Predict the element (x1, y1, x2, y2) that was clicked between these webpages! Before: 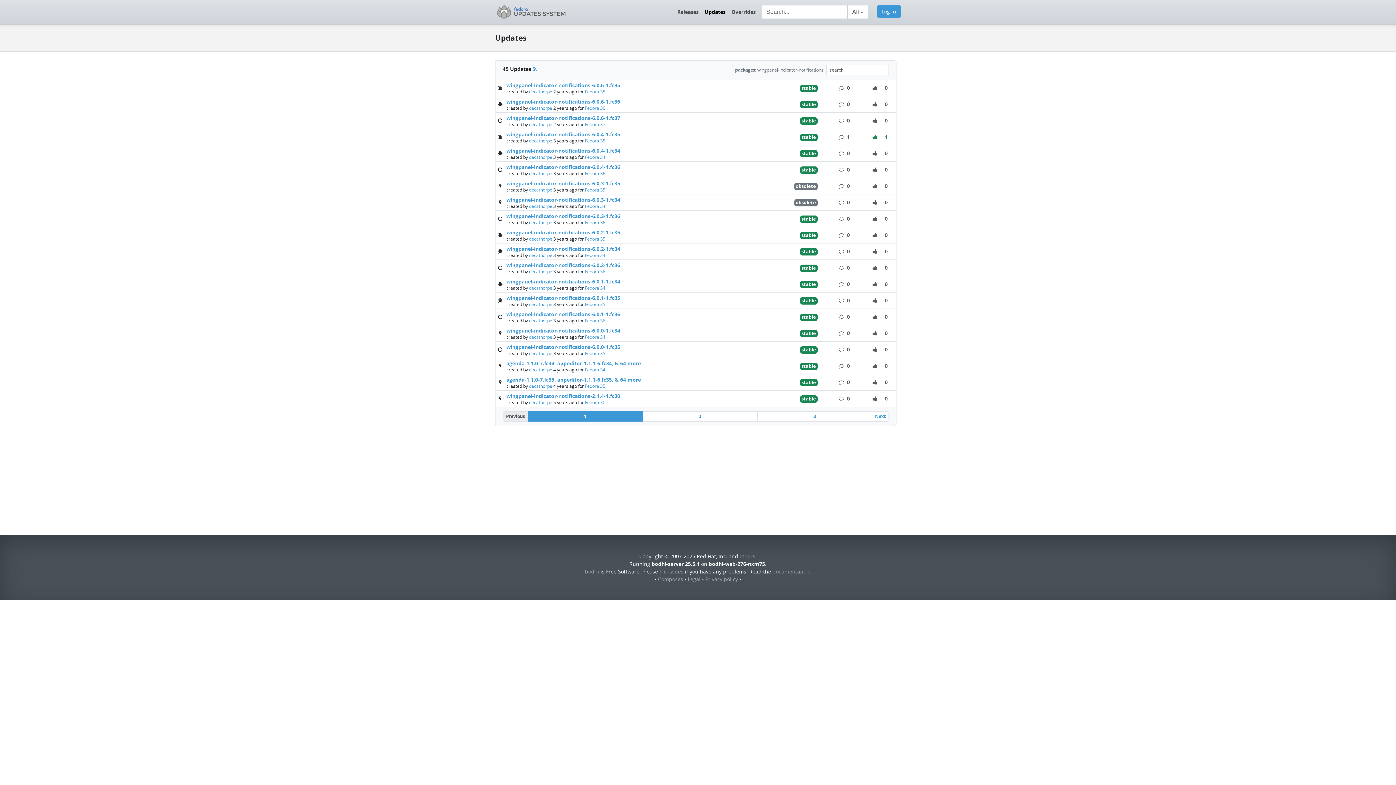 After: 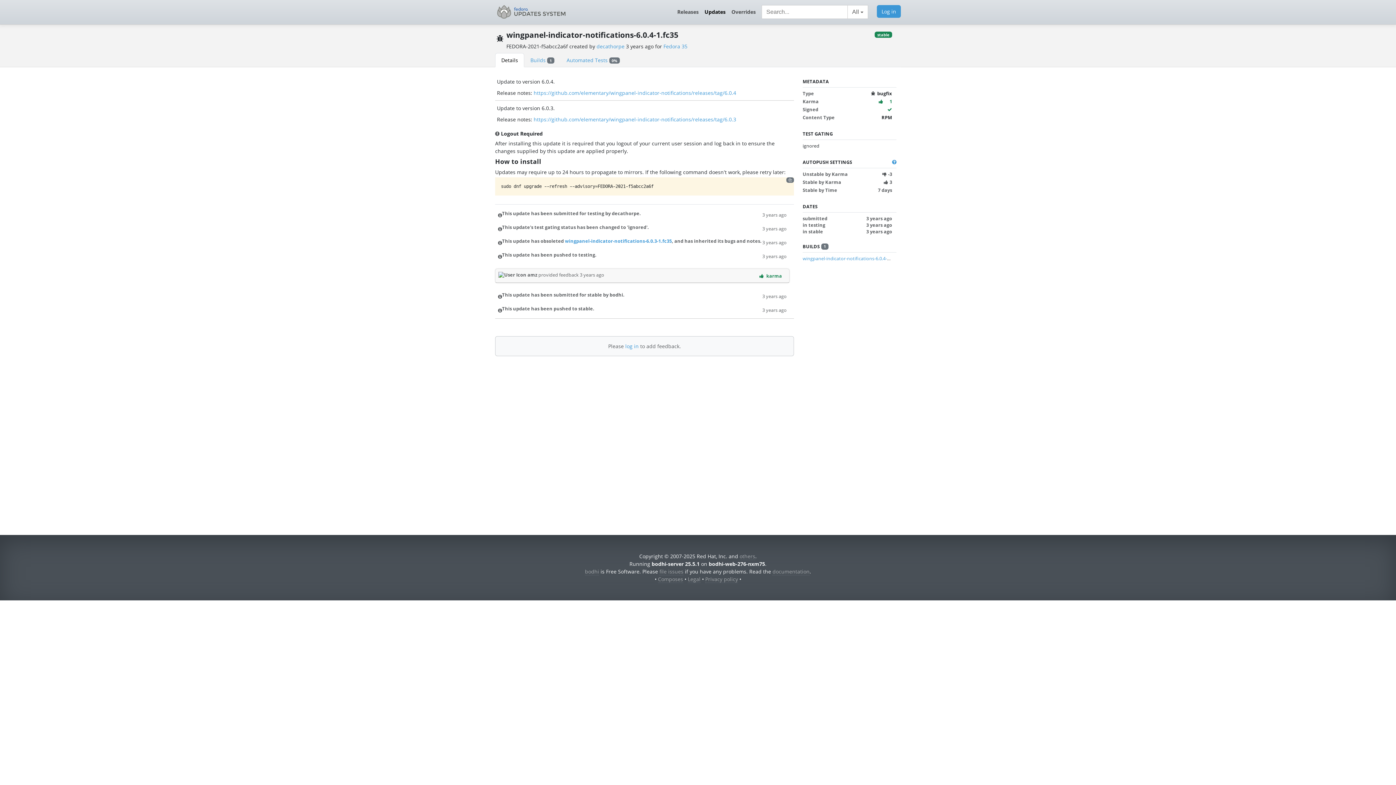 Action: bbox: (506, 130, 620, 137) label: wingpanel-indicator-notifications-6.0.4-1.fc35